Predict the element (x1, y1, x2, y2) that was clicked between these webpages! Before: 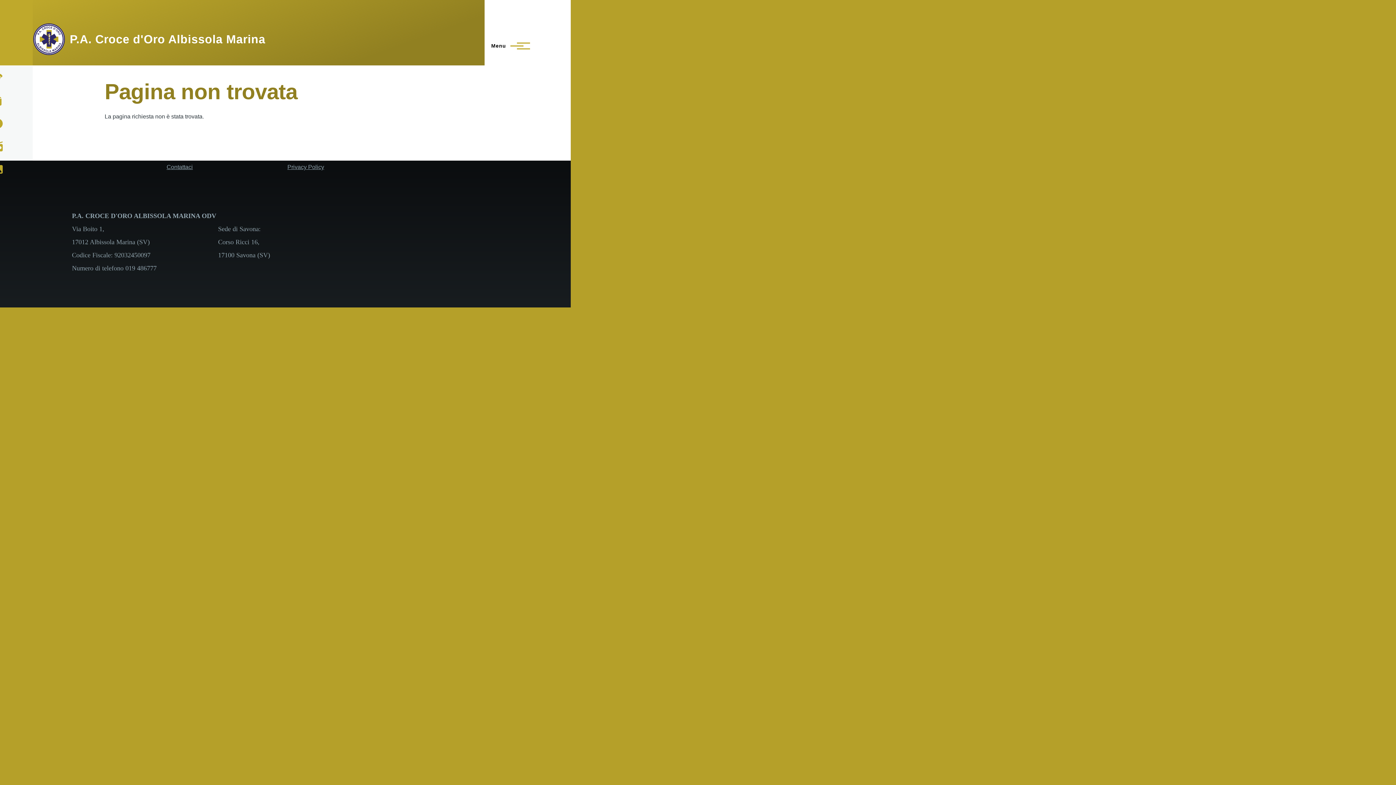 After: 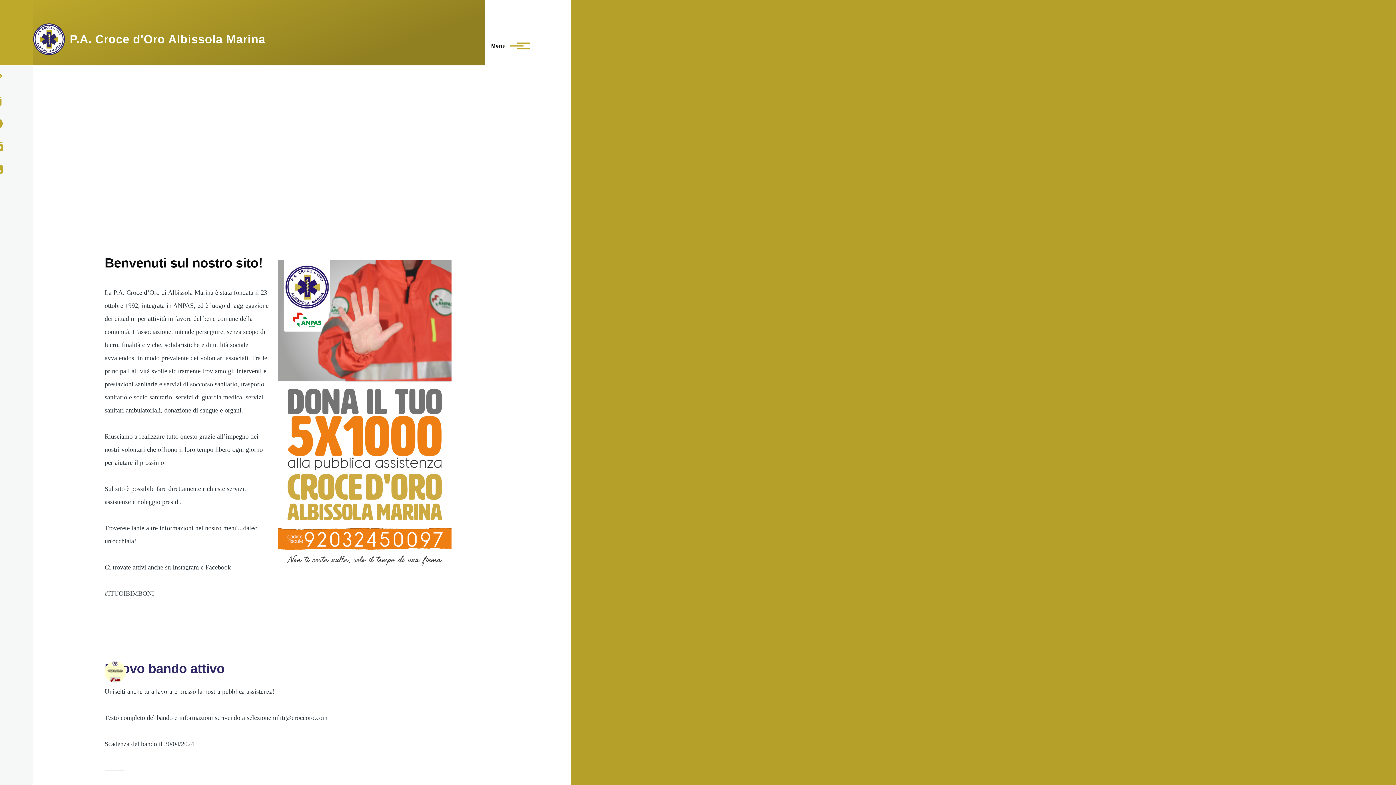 Action: bbox: (69, 32, 265, 45) label: P.A. Croce d'Oro Albissola Marina